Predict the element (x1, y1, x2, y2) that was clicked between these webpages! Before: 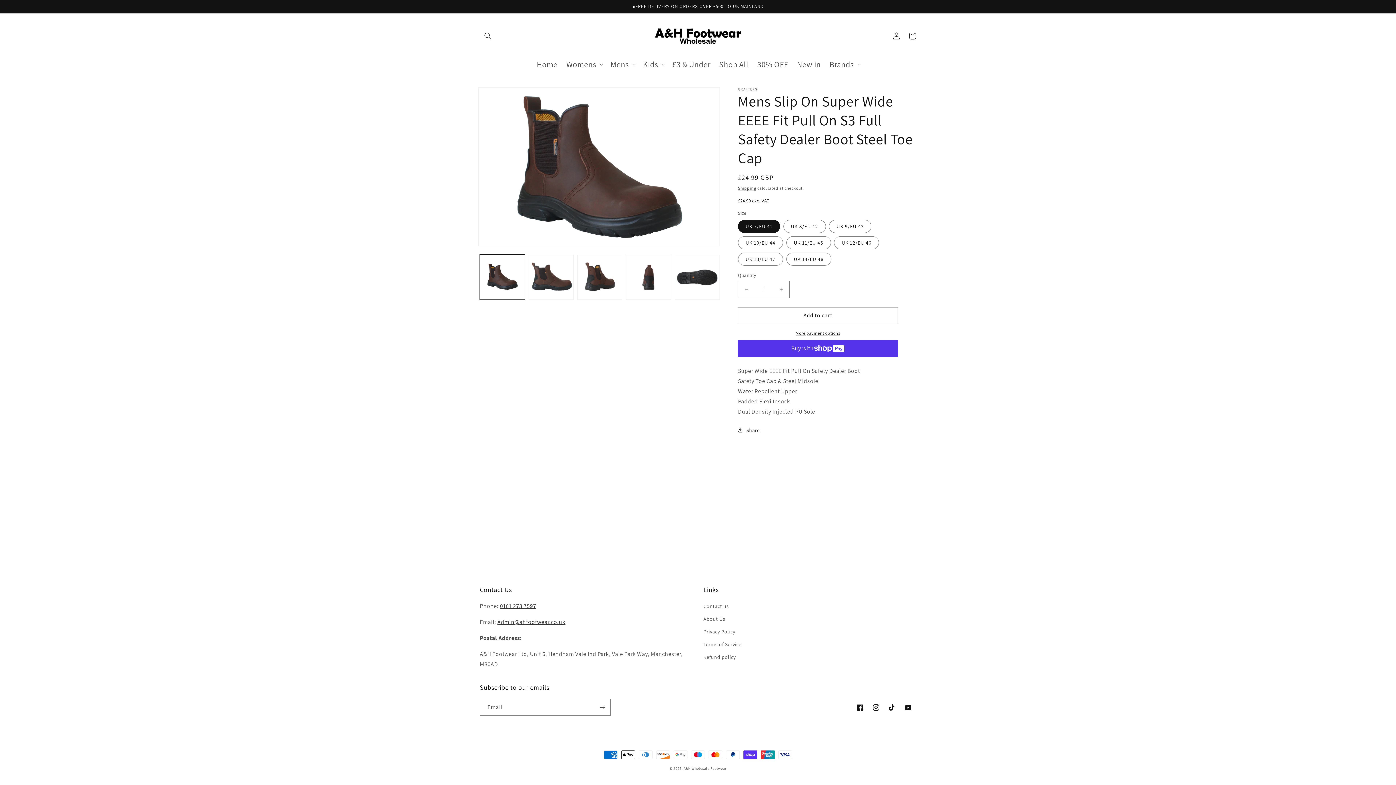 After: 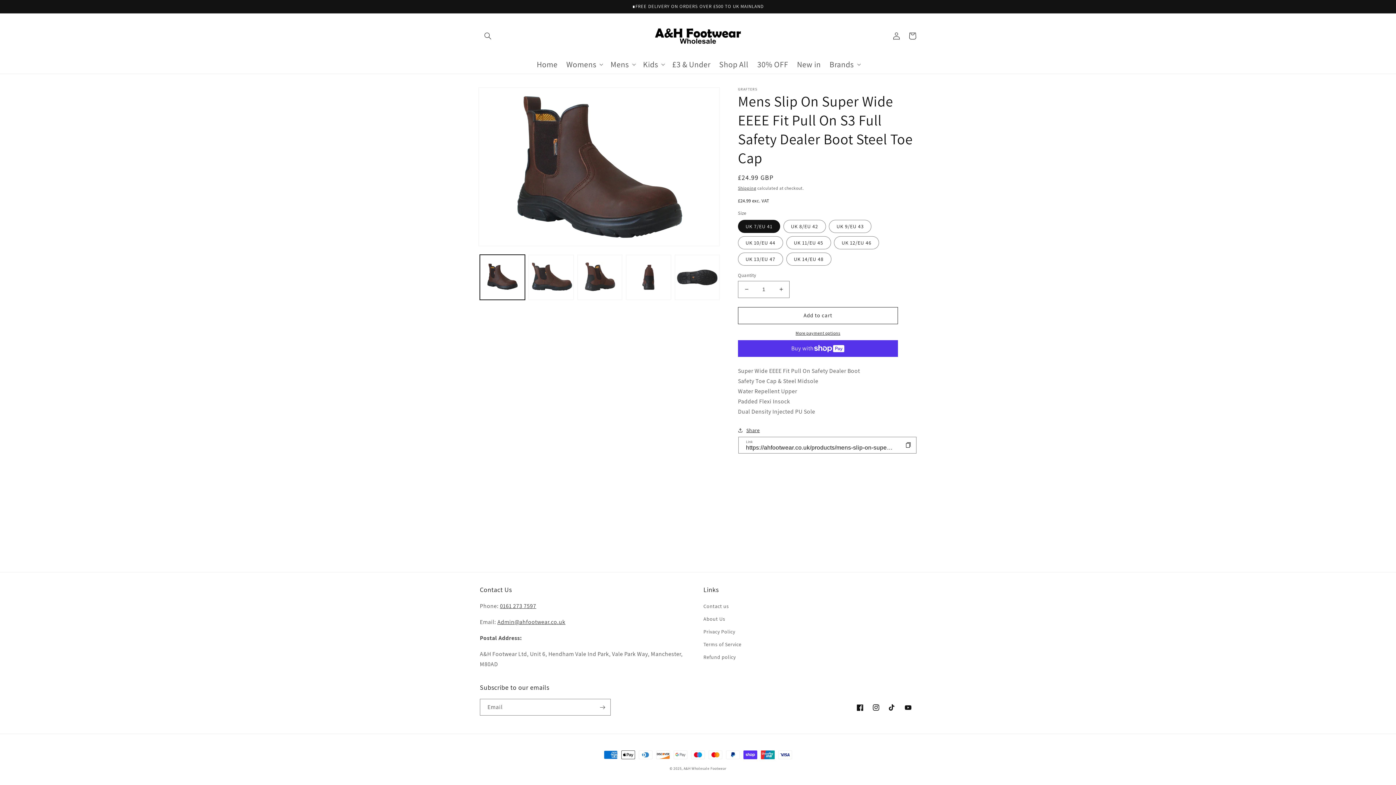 Action: bbox: (738, 426, 760, 435) label: Share